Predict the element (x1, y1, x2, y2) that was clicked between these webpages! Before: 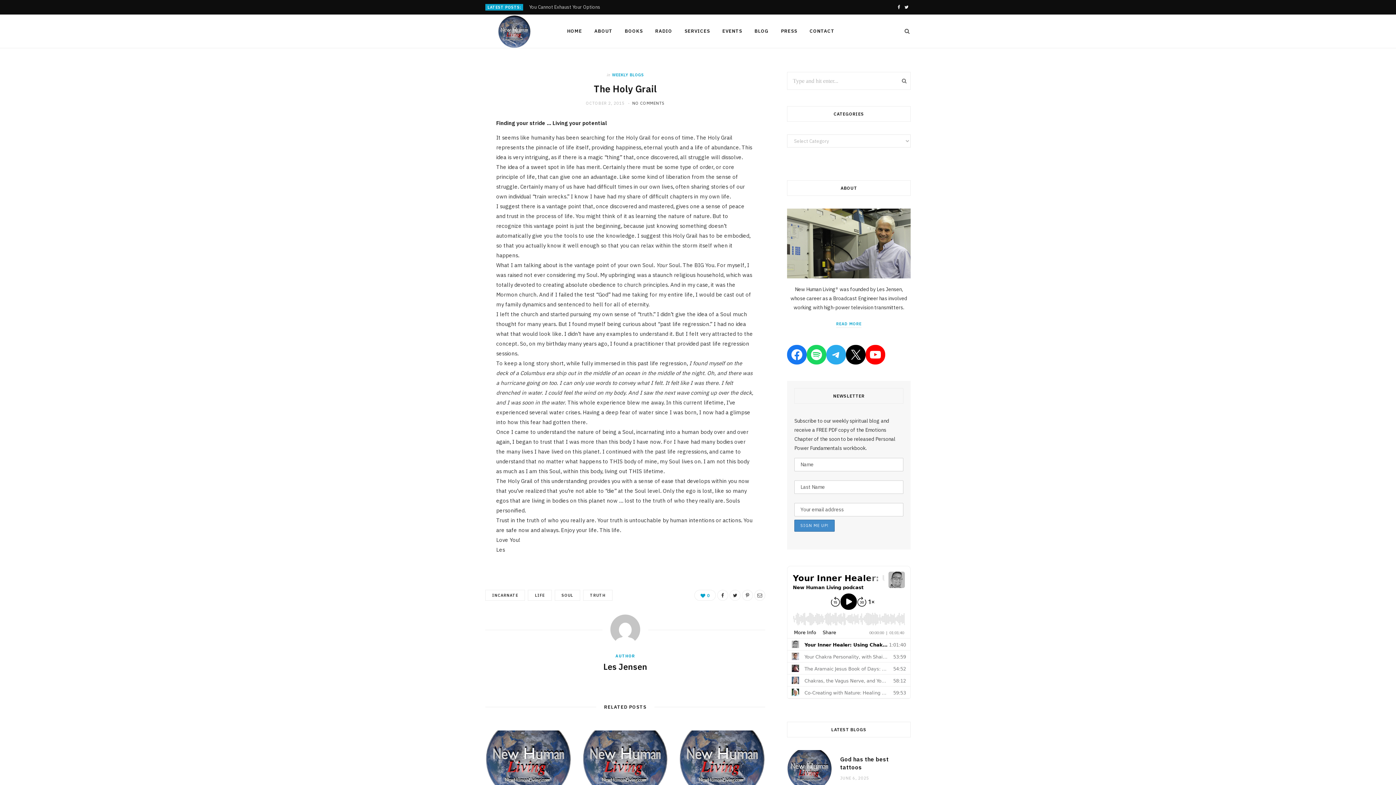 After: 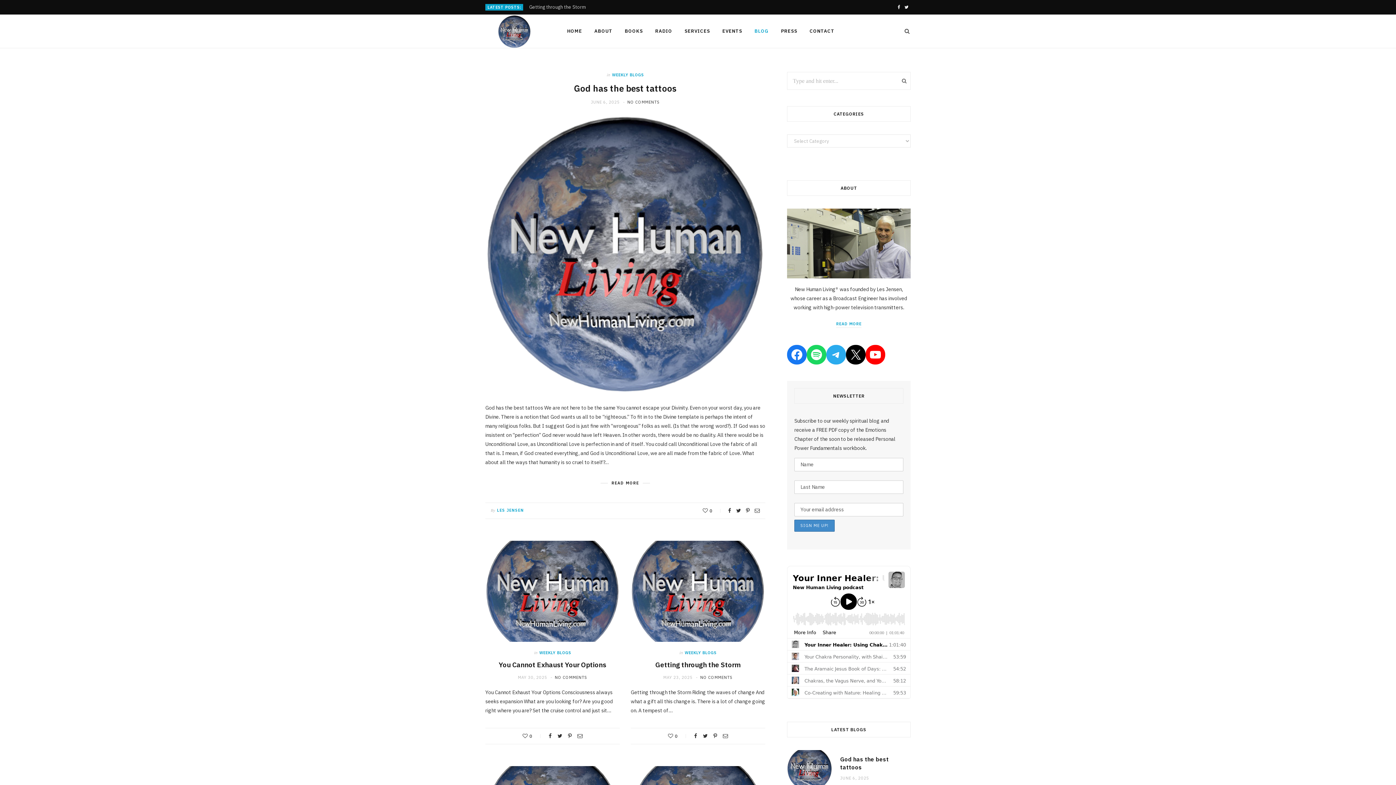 Action: bbox: (749, 14, 774, 47) label: BLOG